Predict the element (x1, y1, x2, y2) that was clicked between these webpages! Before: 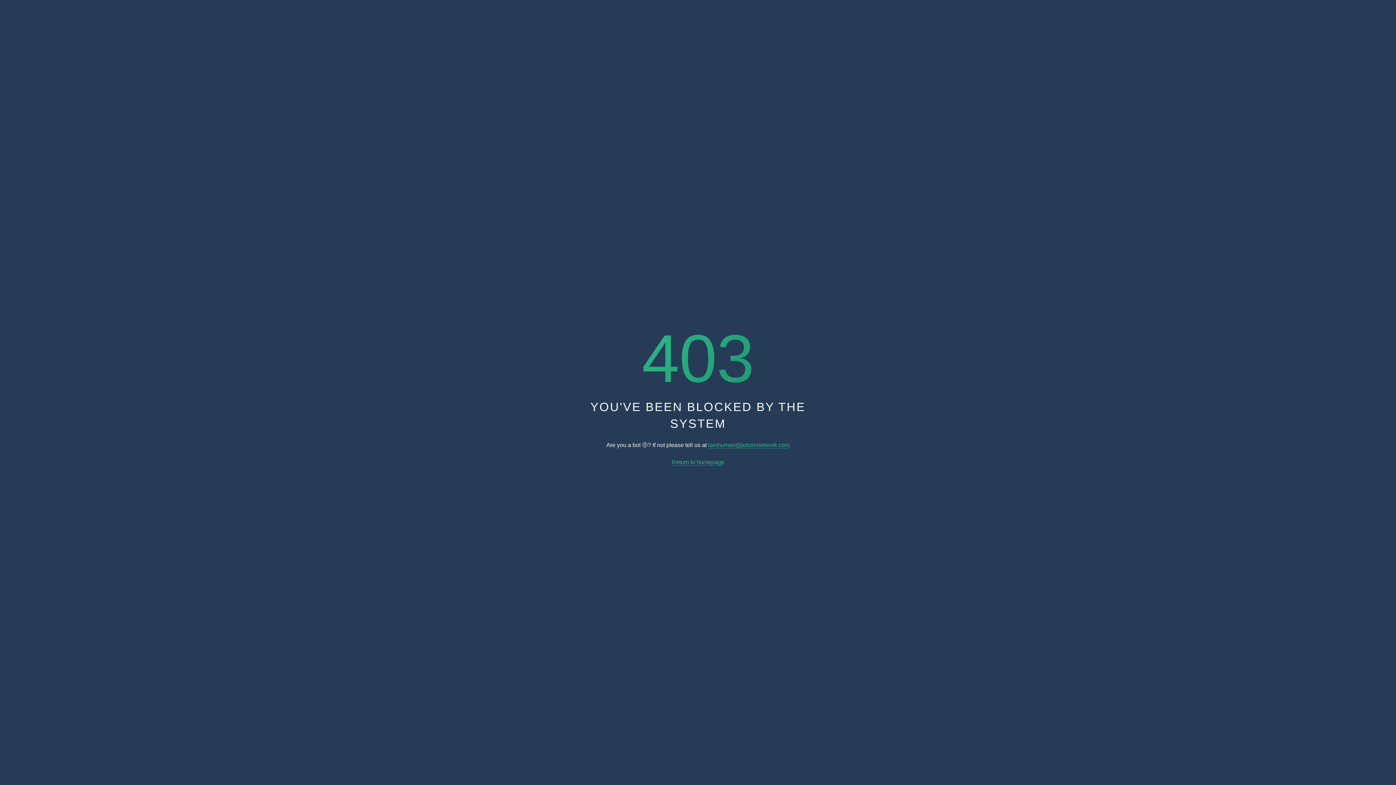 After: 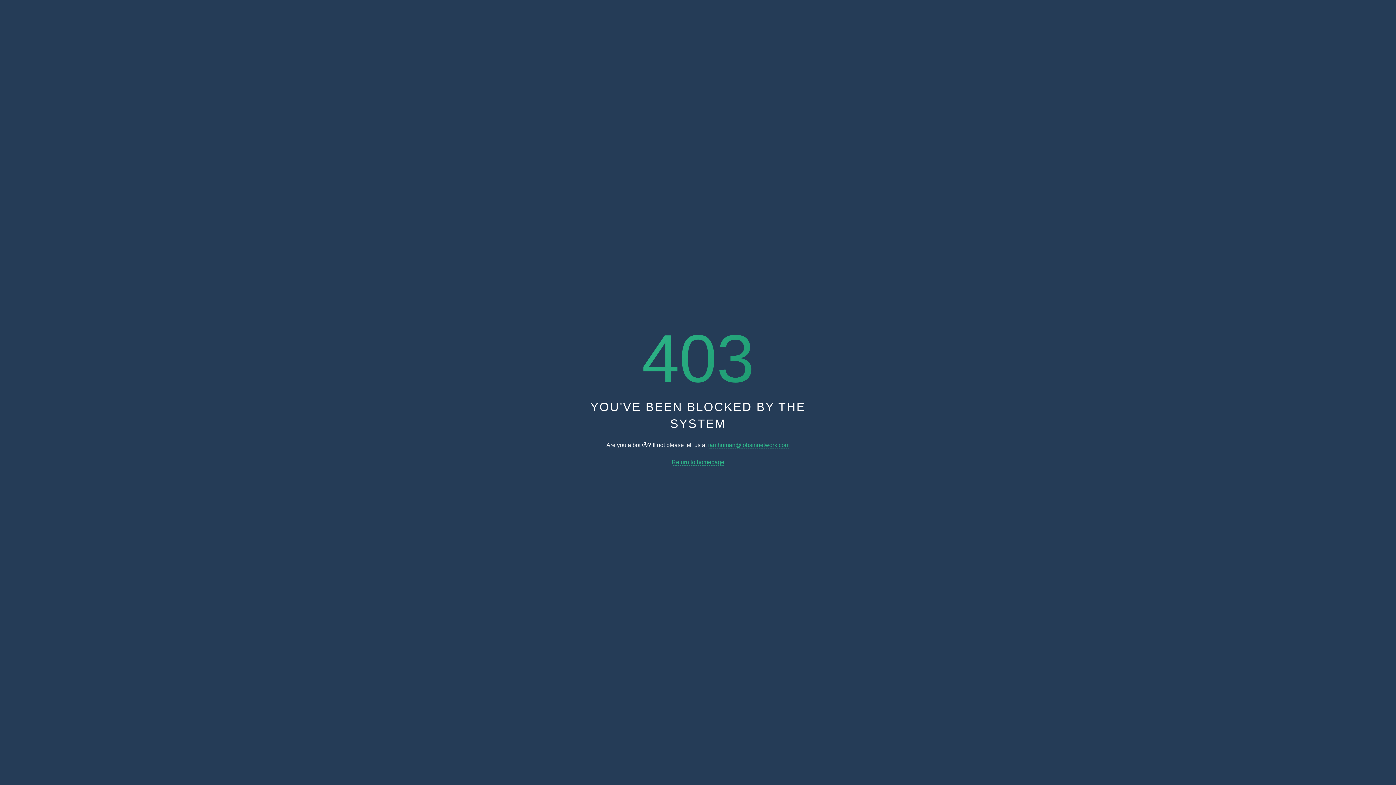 Action: label: Return to homepage bbox: (671, 459, 724, 465)